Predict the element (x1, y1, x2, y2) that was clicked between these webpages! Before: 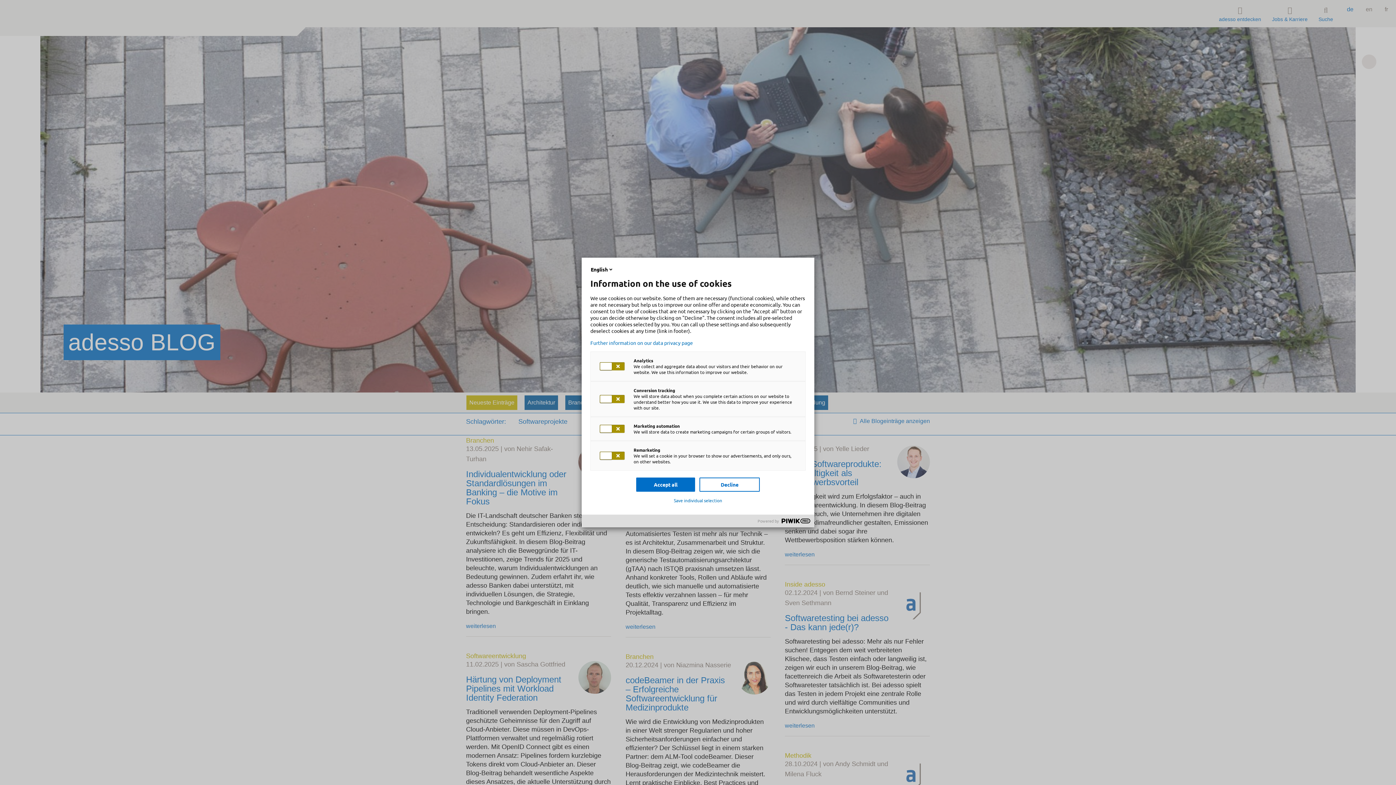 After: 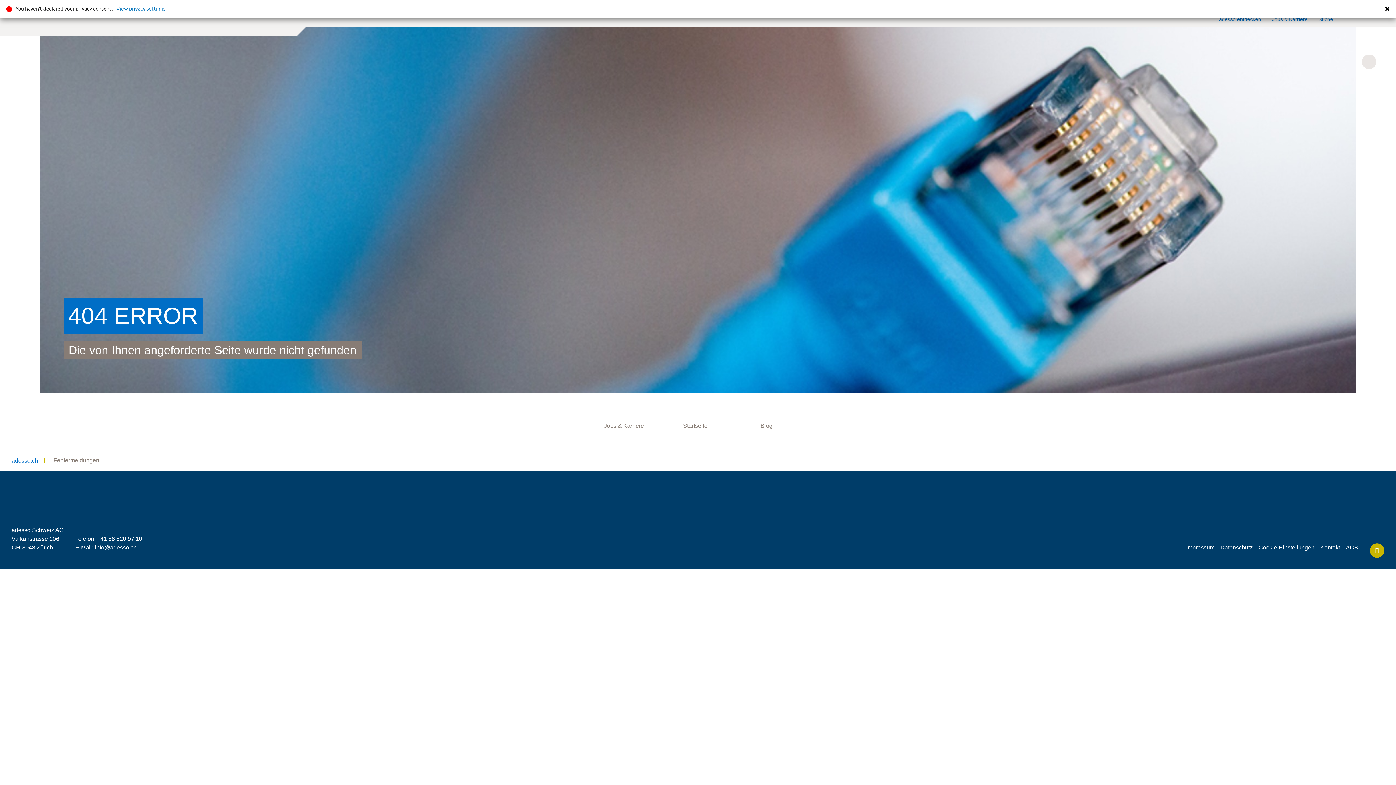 Action: bbox: (590, 340, 805, 345) label: Further information on our data privacy page